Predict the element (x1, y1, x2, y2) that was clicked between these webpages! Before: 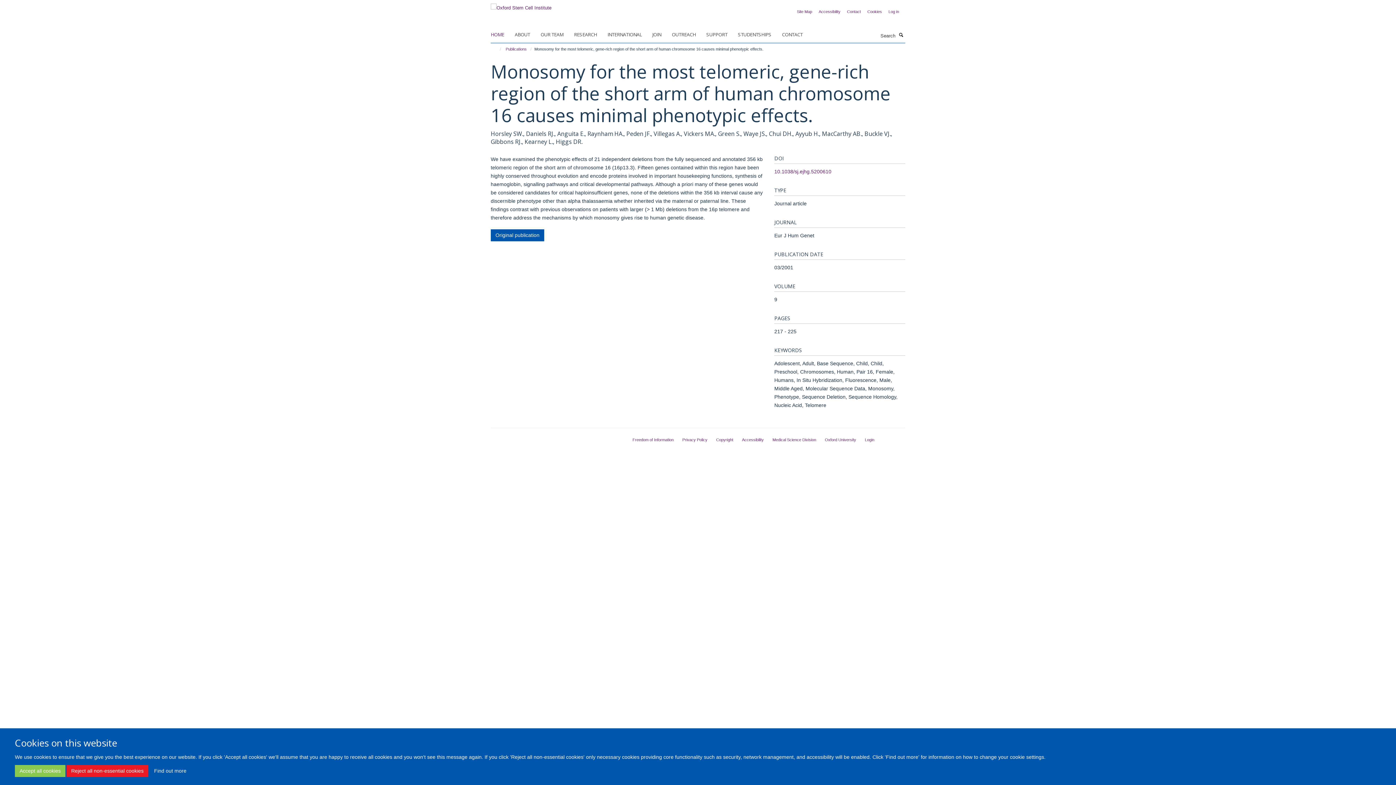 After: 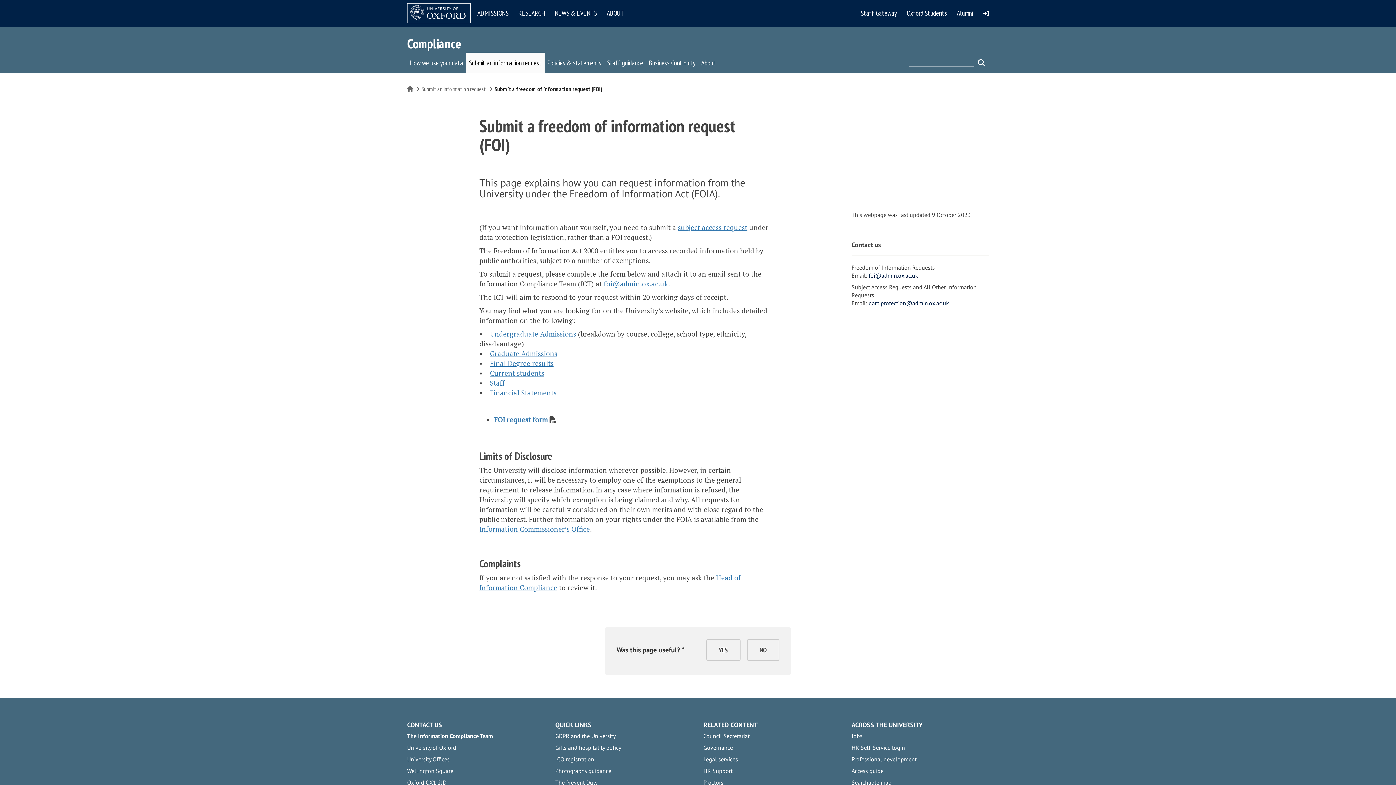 Action: label: Freedom of Information bbox: (632, 437, 673, 442)